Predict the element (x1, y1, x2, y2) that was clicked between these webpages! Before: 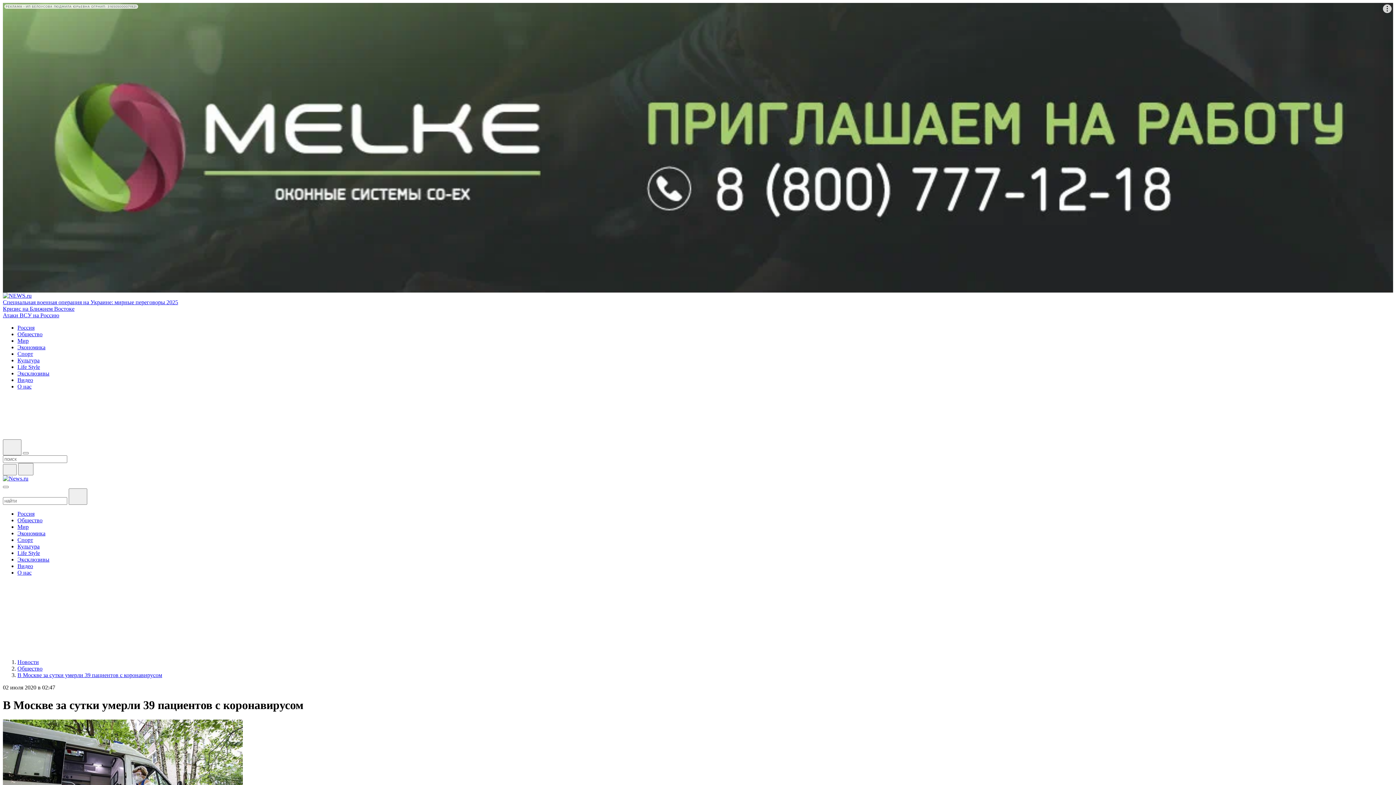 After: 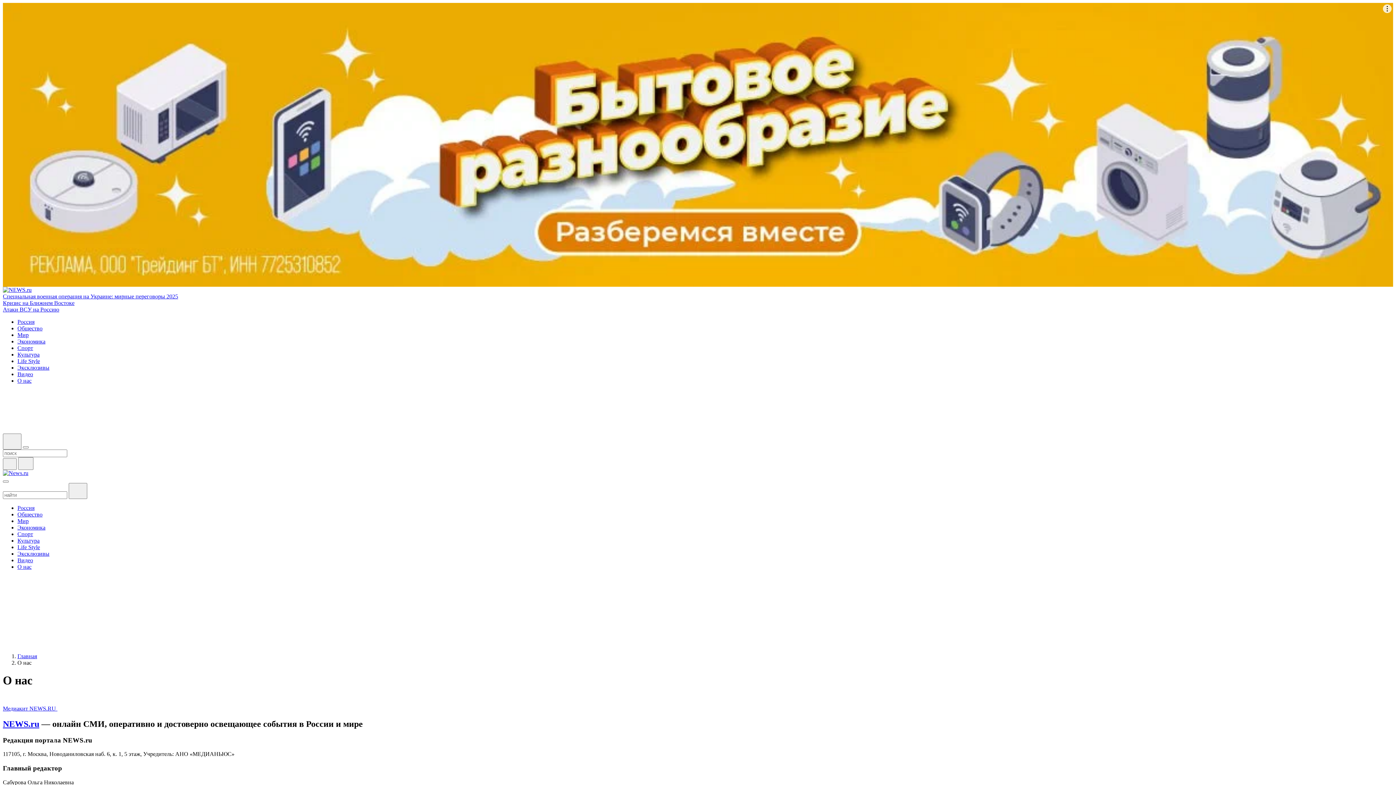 Action: label: О нас bbox: (17, 569, 31, 575)